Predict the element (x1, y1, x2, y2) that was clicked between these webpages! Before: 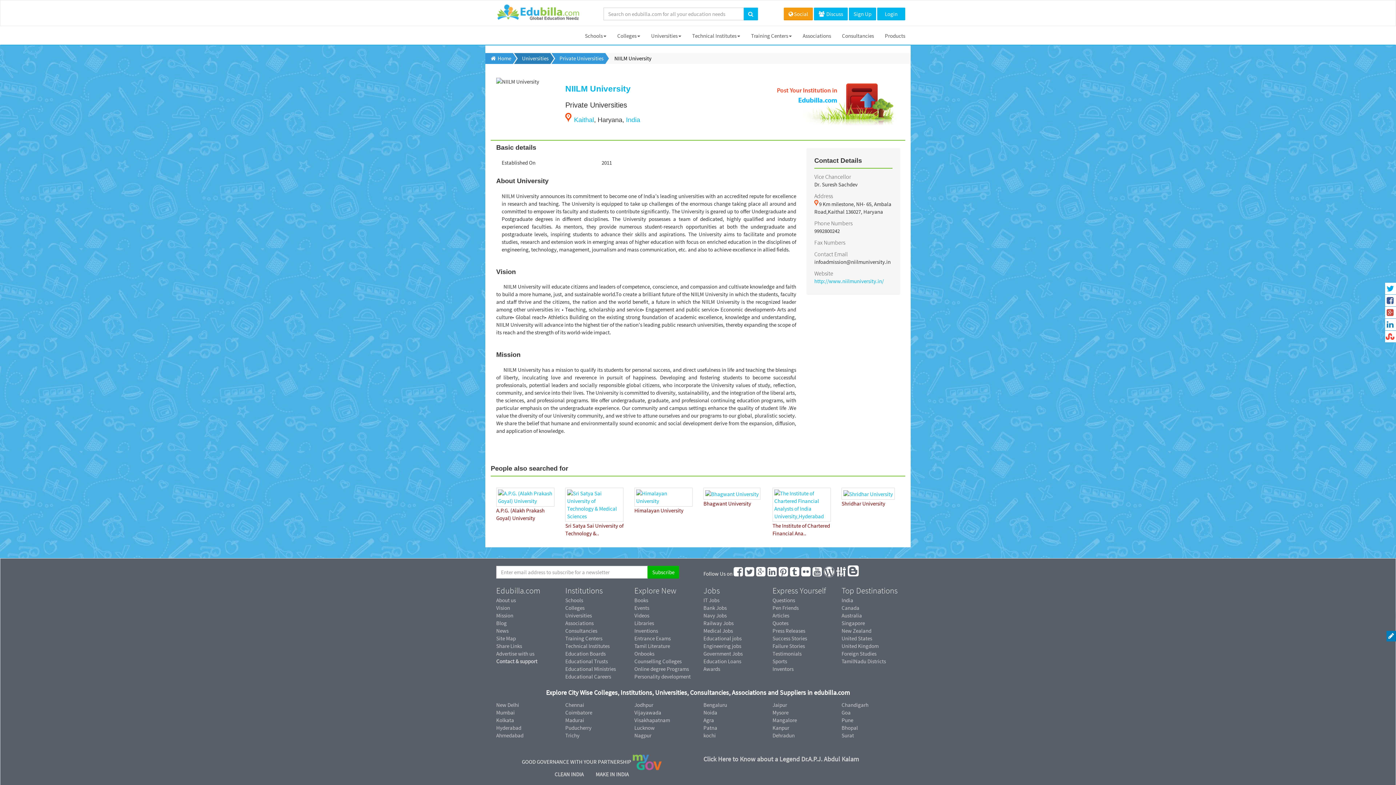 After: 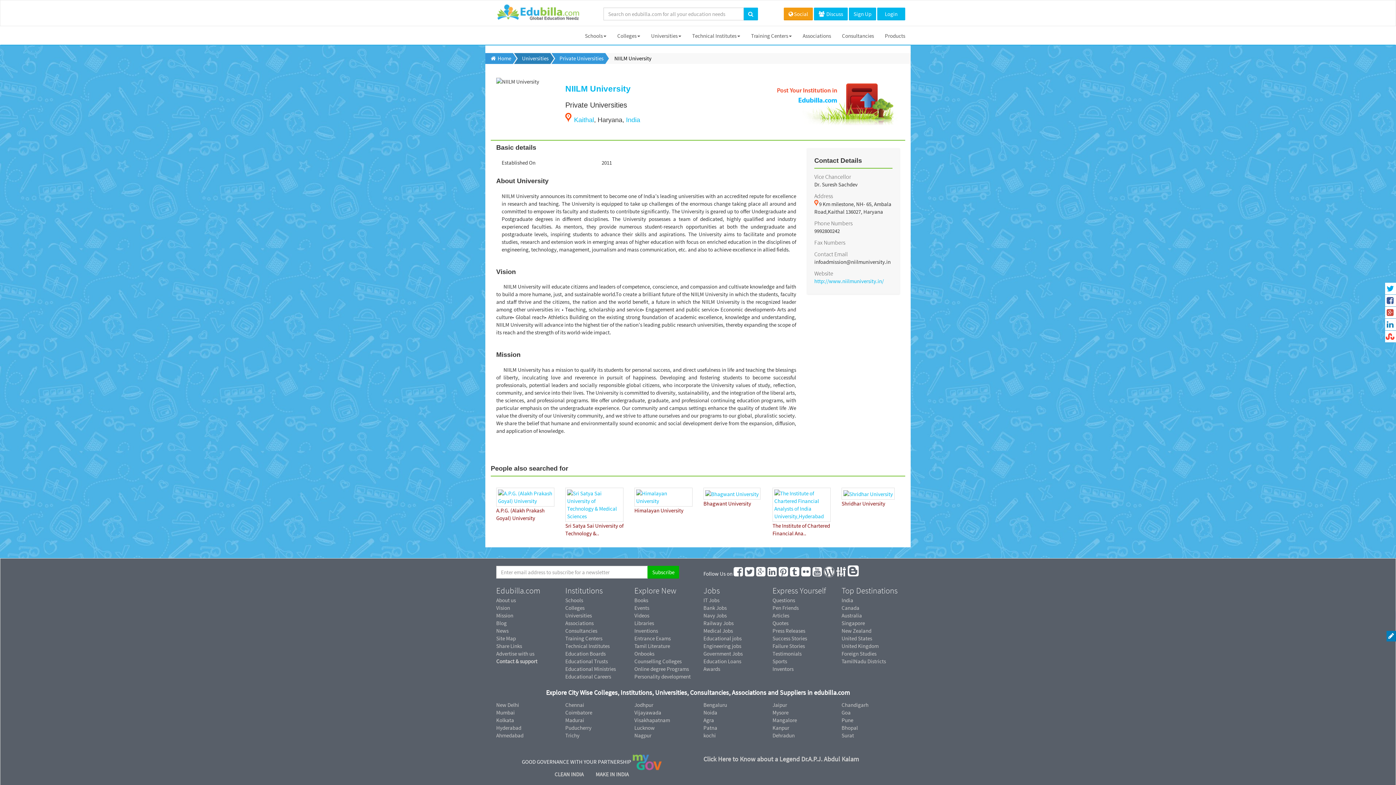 Action: bbox: (778, 570, 789, 577)